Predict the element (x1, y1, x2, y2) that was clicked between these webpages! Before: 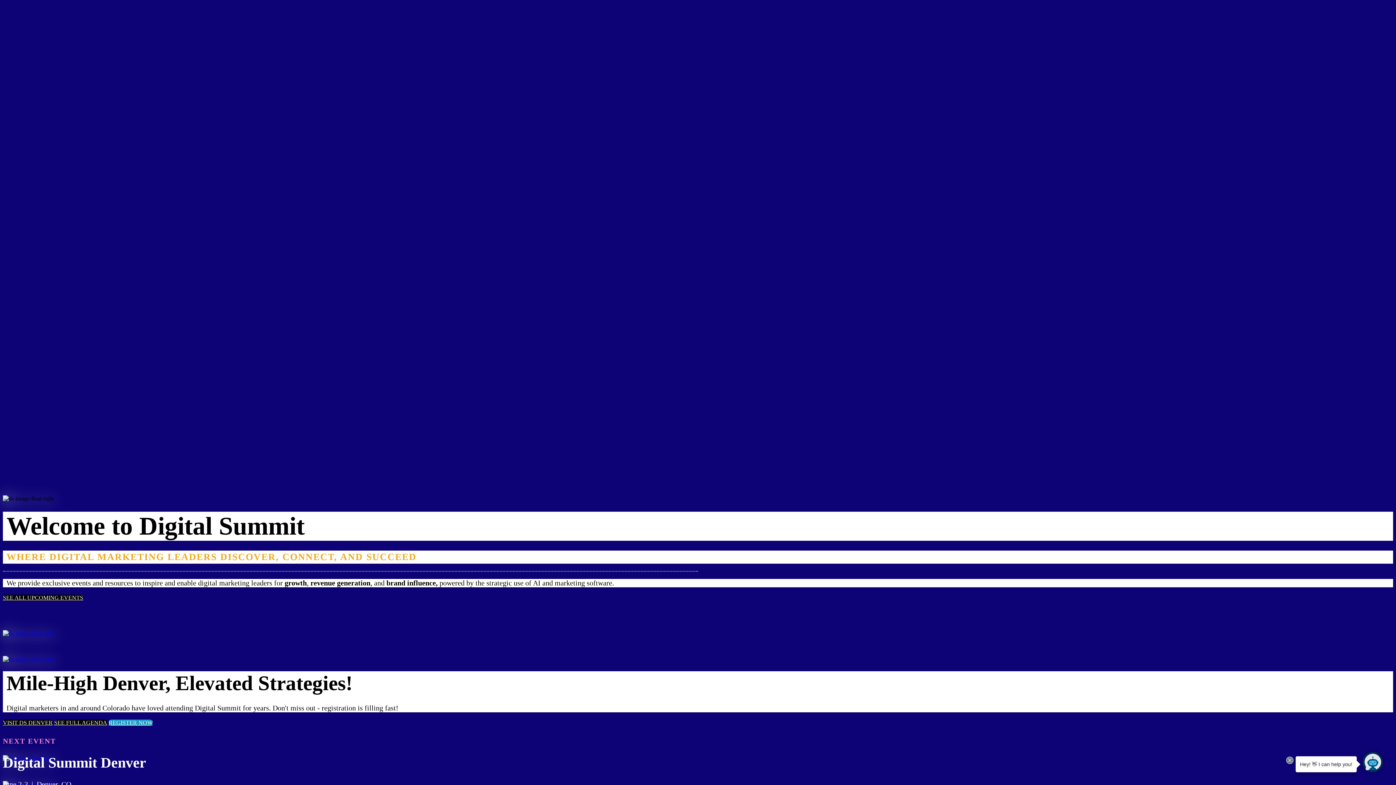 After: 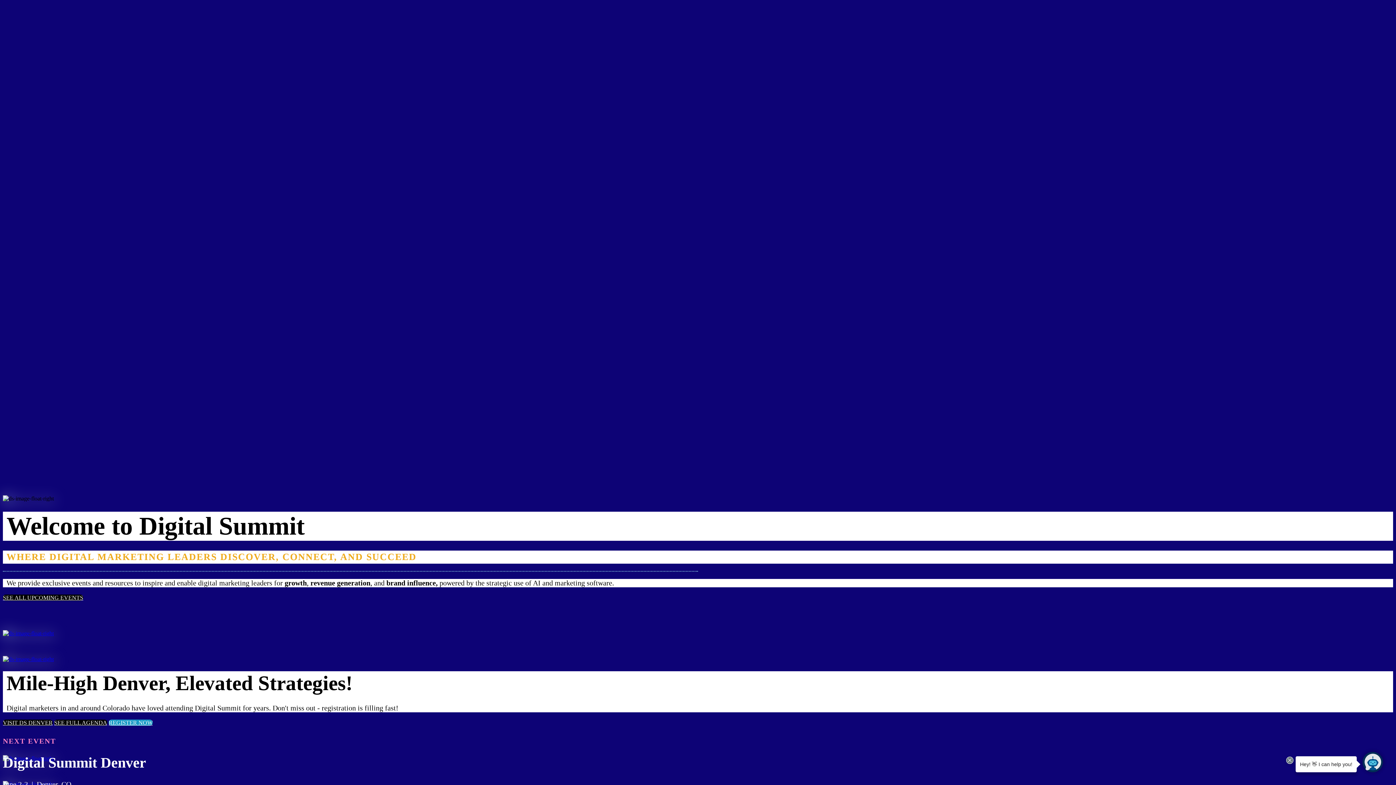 Action: bbox: (2, 495, 1393, 502)